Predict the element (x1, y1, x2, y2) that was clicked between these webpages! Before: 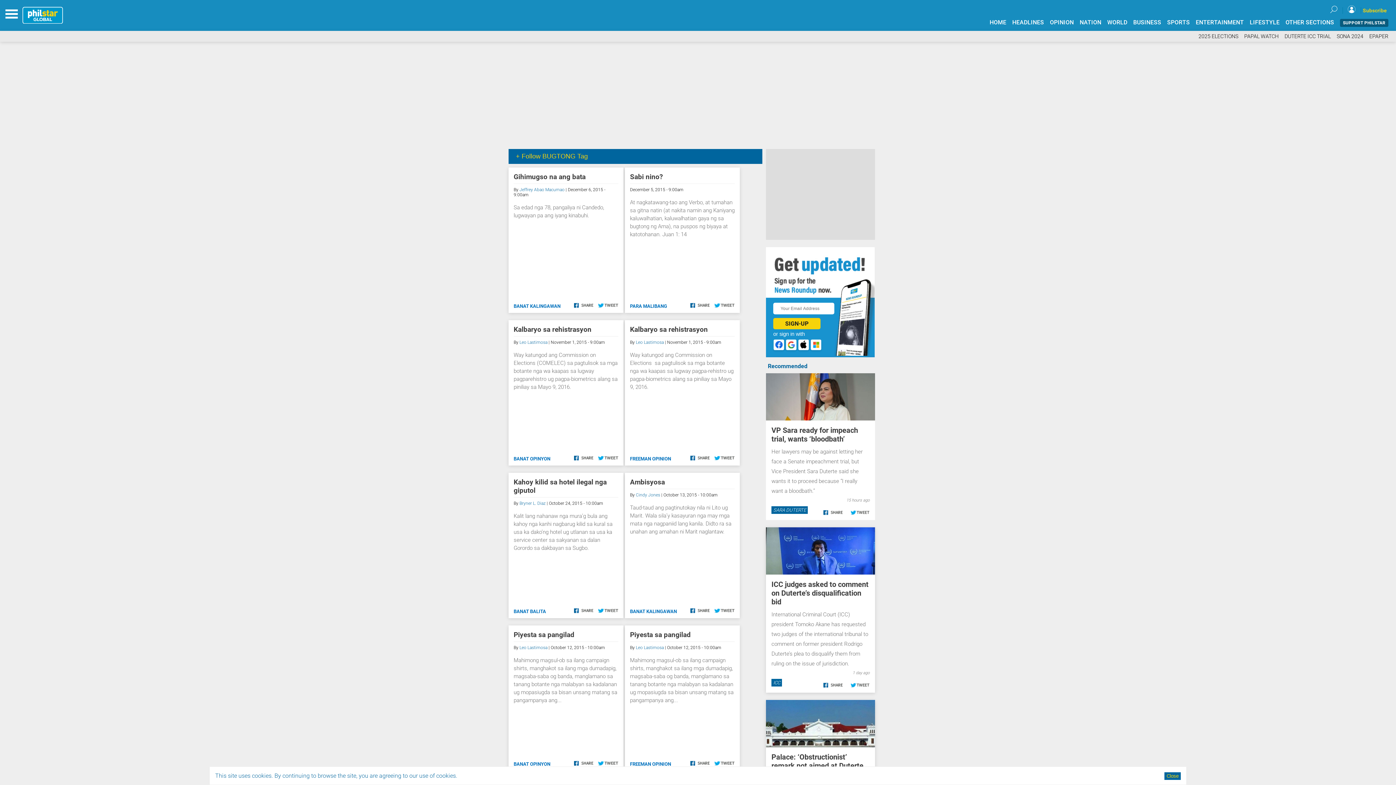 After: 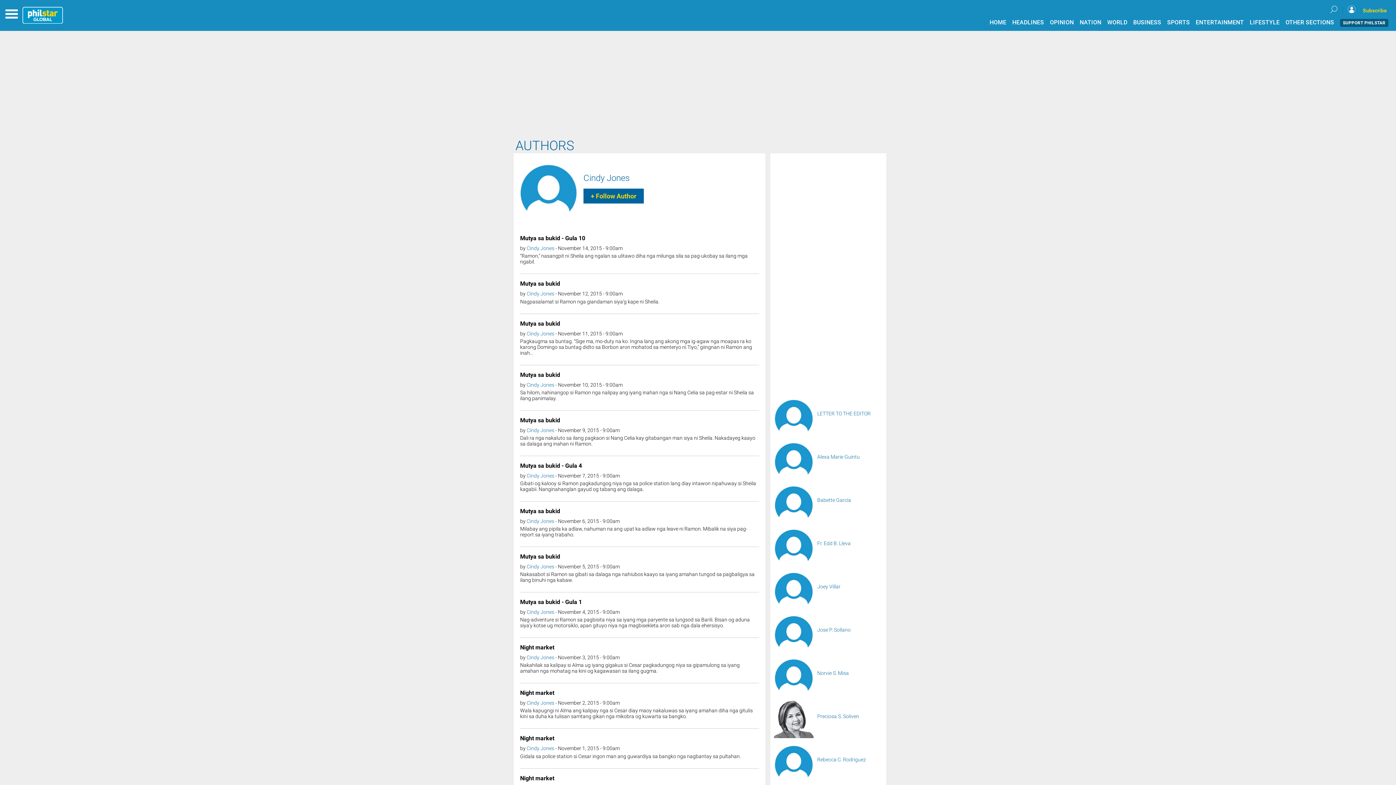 Action: bbox: (636, 401, 660, 406) label: Cindy Jones